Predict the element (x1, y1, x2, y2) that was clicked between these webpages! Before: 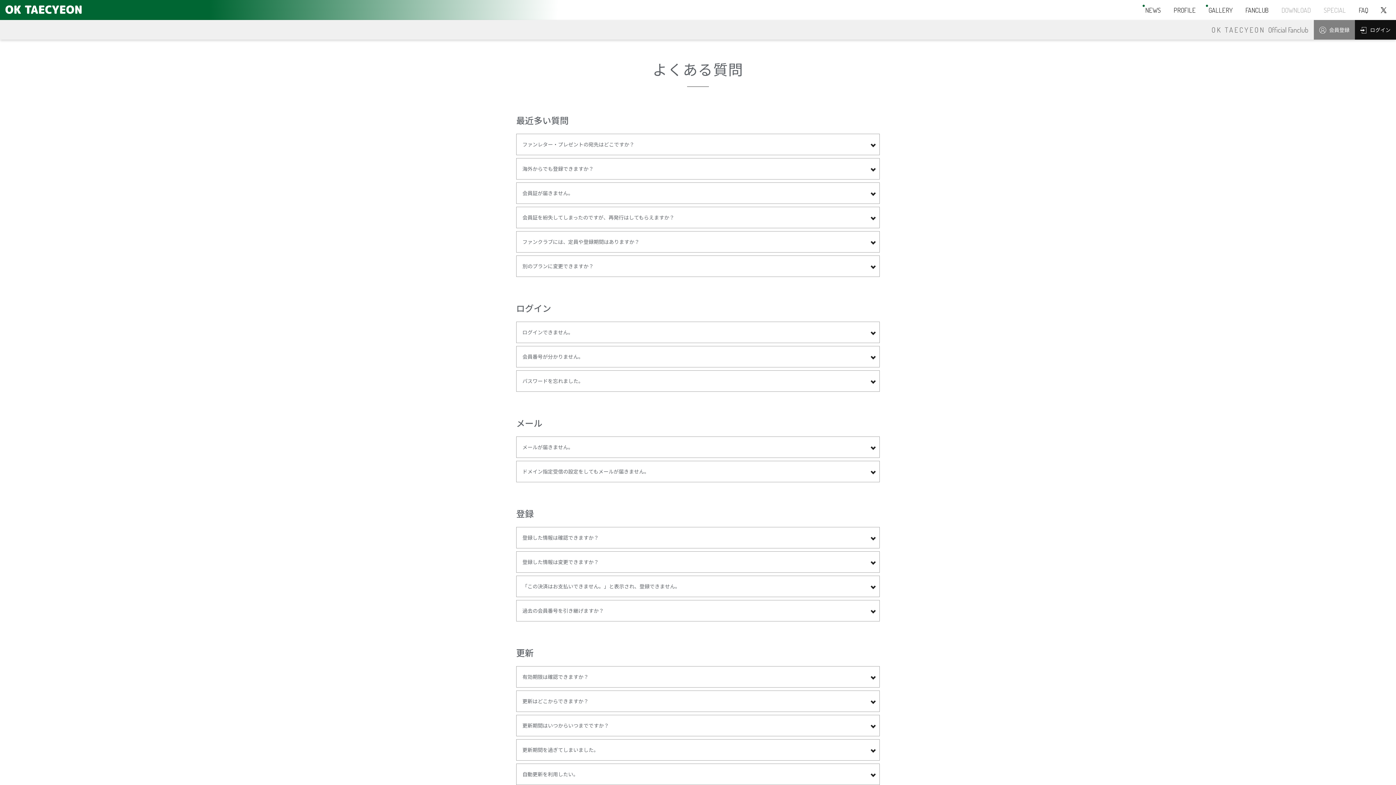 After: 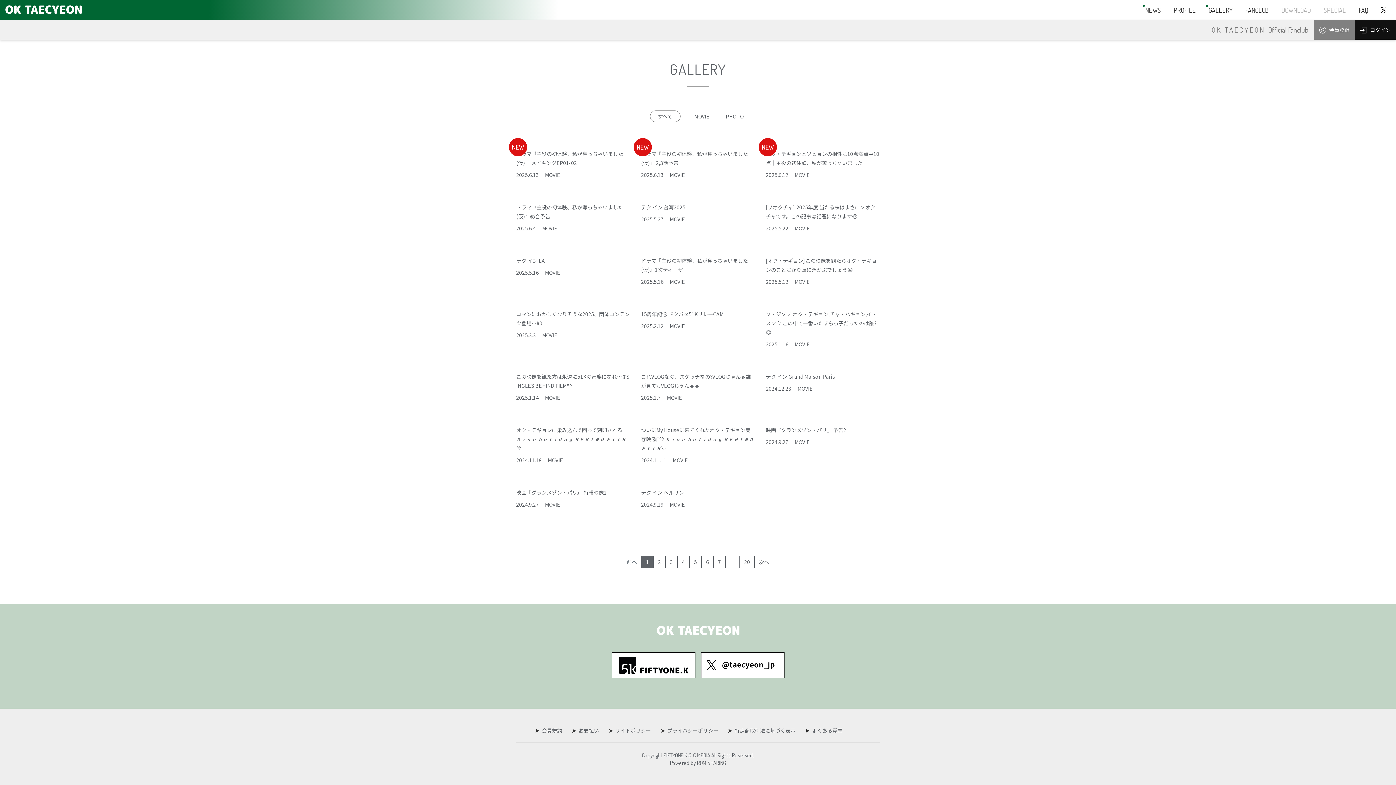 Action: label: GALLERY bbox: (1202, 0, 1239, 20)